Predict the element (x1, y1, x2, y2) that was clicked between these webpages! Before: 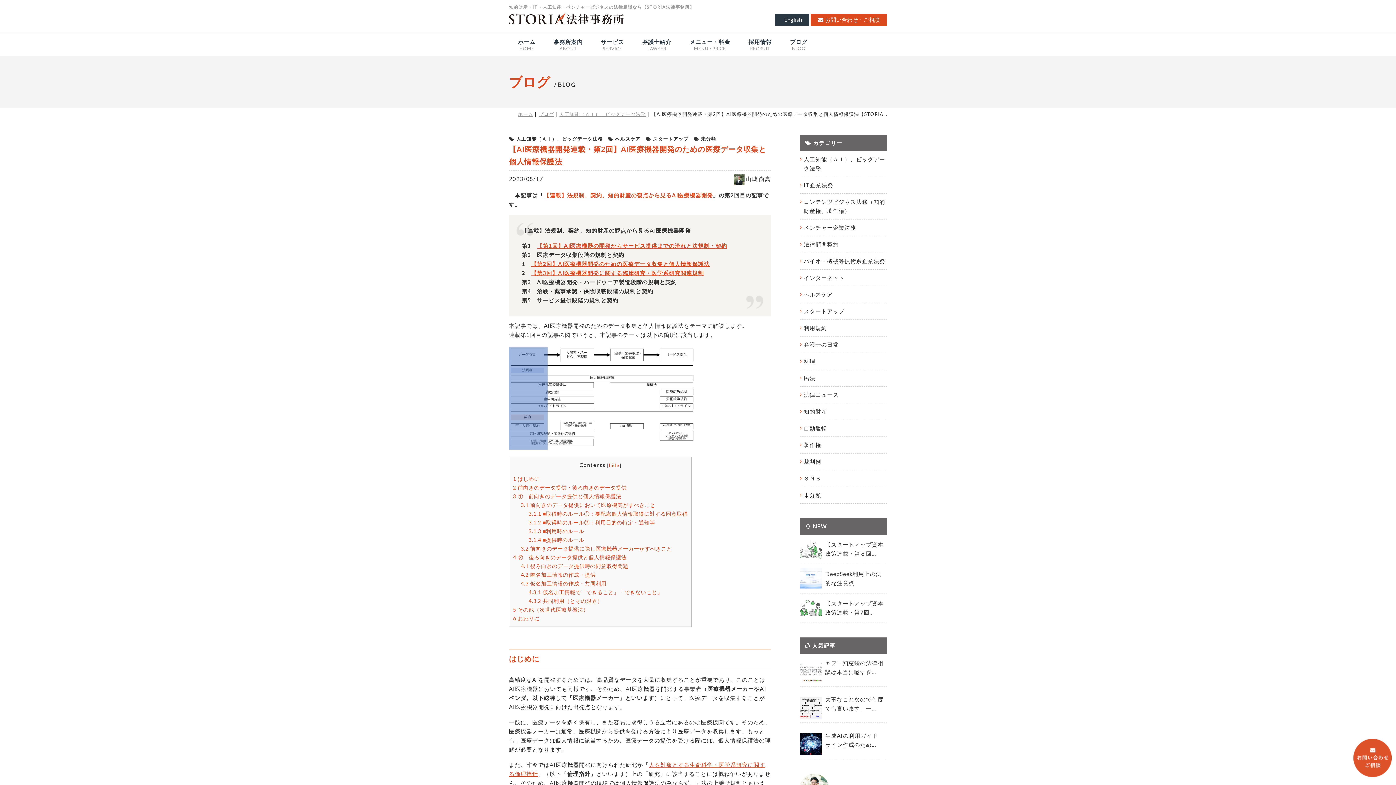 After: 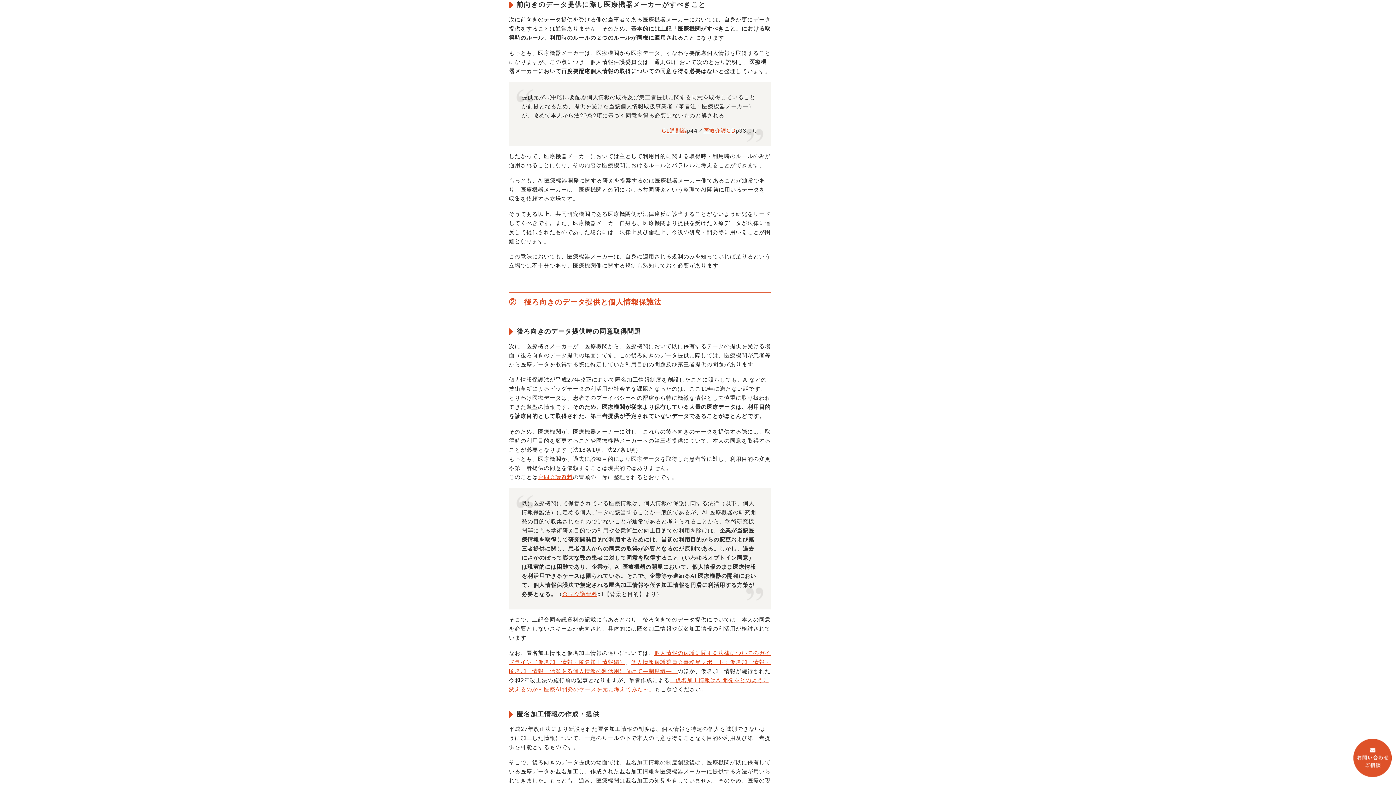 Action: bbox: (520, 545, 672, 551) label: 3.2 前向きのデータ提供に際し医療機器メーカーがすべきこと